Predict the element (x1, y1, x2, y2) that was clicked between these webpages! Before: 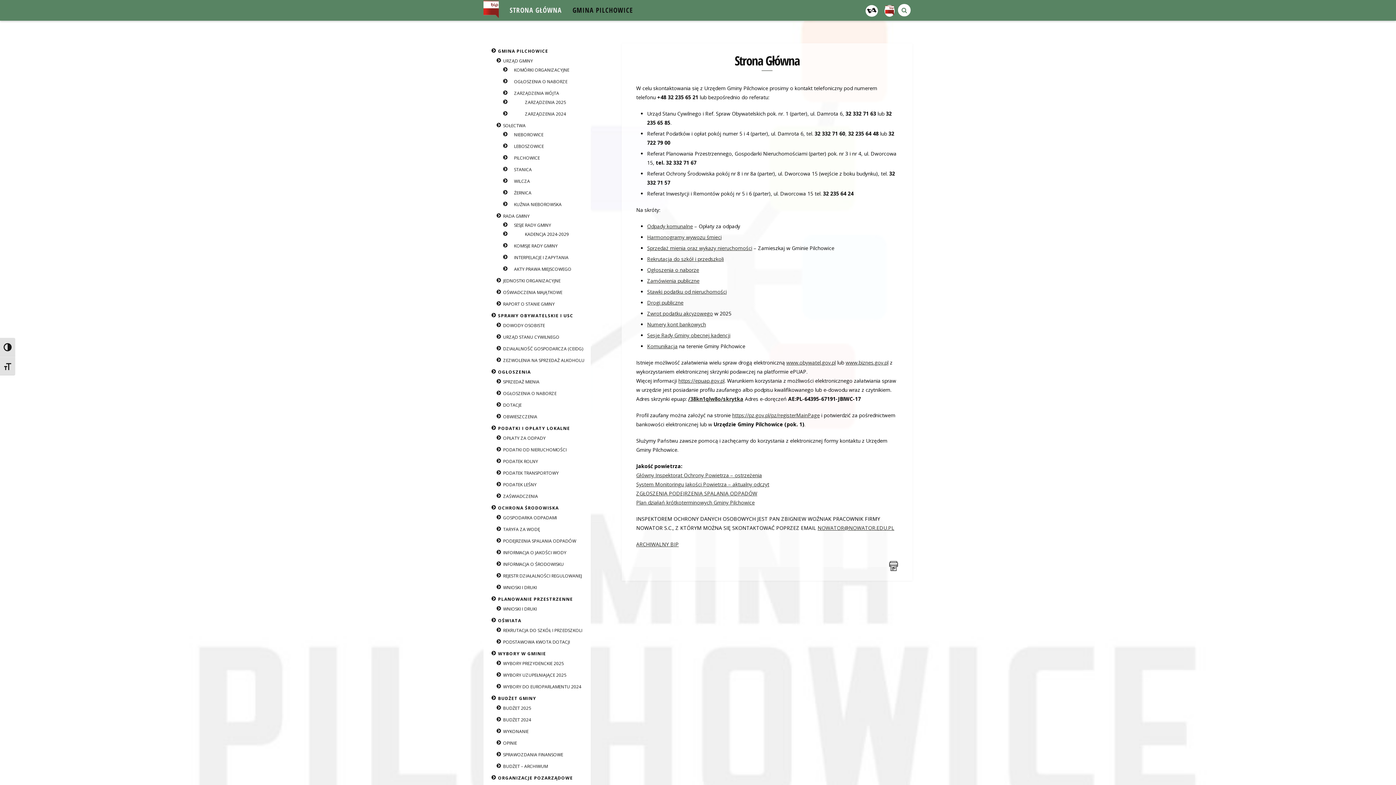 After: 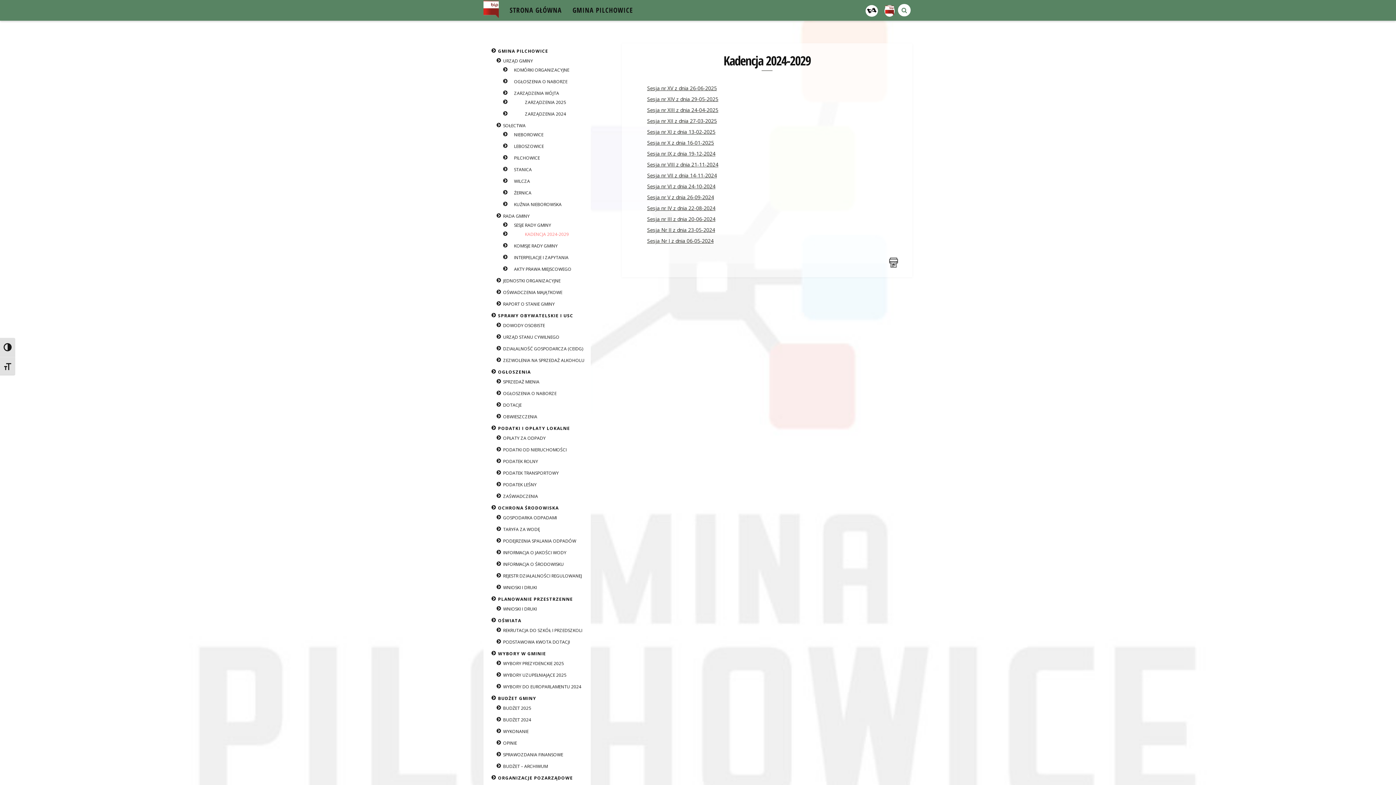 Action: bbox: (525, 231, 569, 237) label: KADENCJA 2024-2029